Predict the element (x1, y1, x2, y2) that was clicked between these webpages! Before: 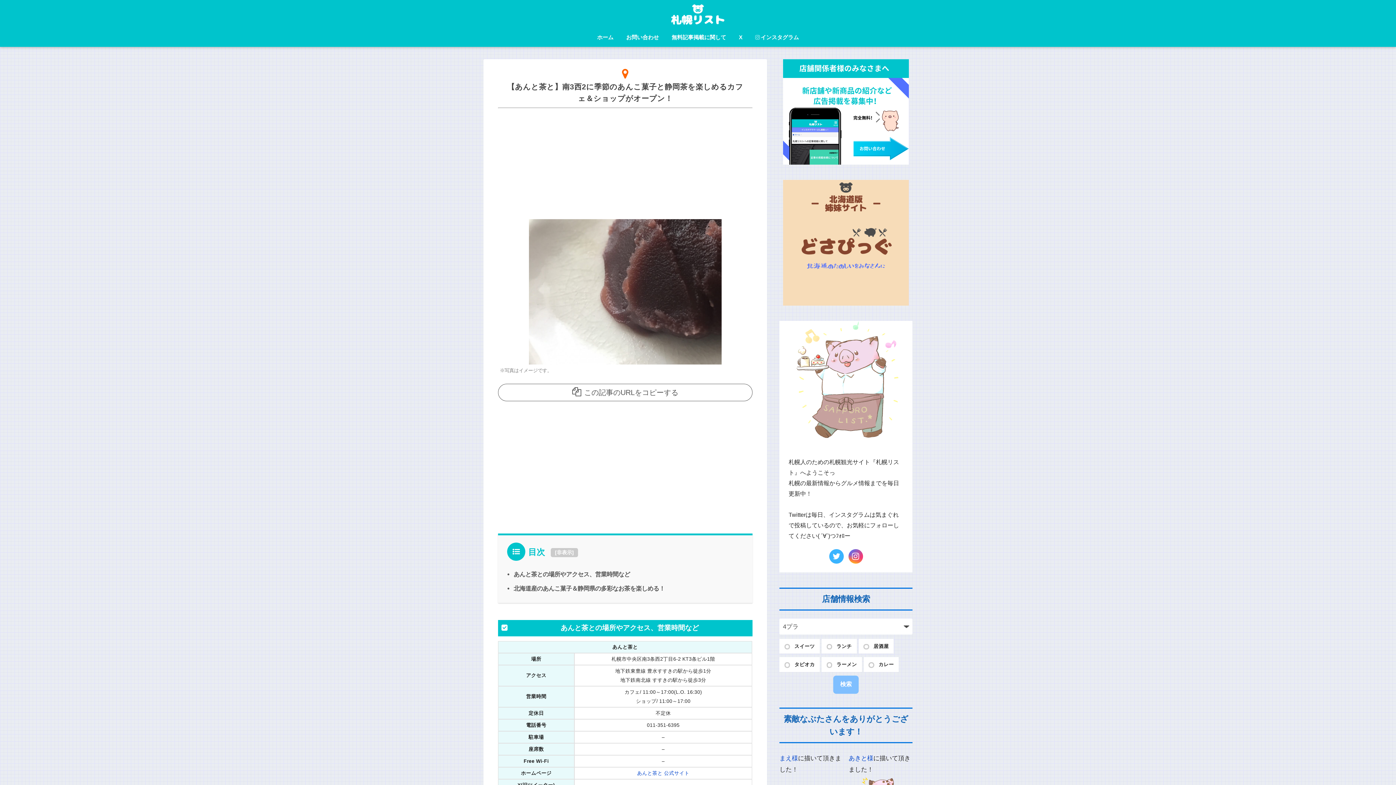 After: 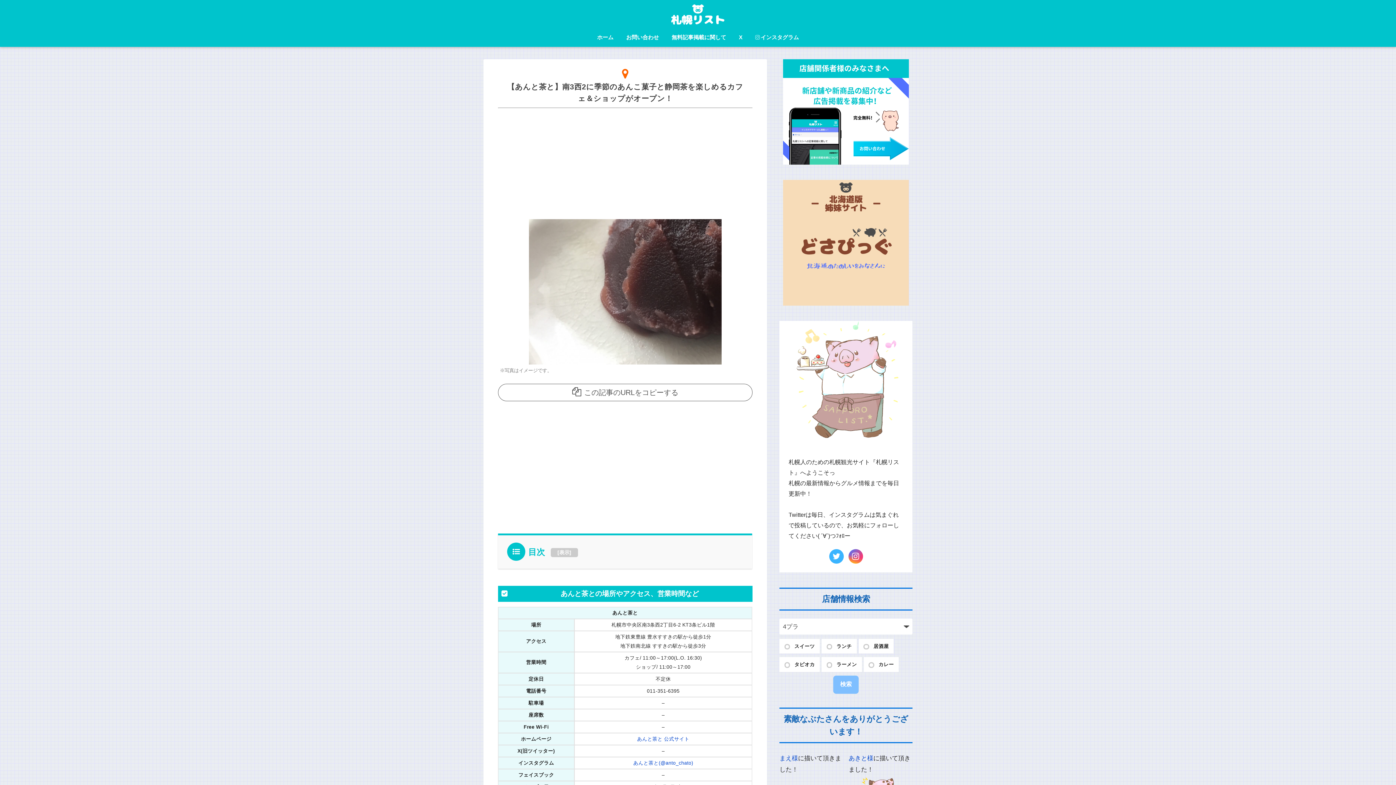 Action: bbox: (556, 549, 572, 555) label: 非表示